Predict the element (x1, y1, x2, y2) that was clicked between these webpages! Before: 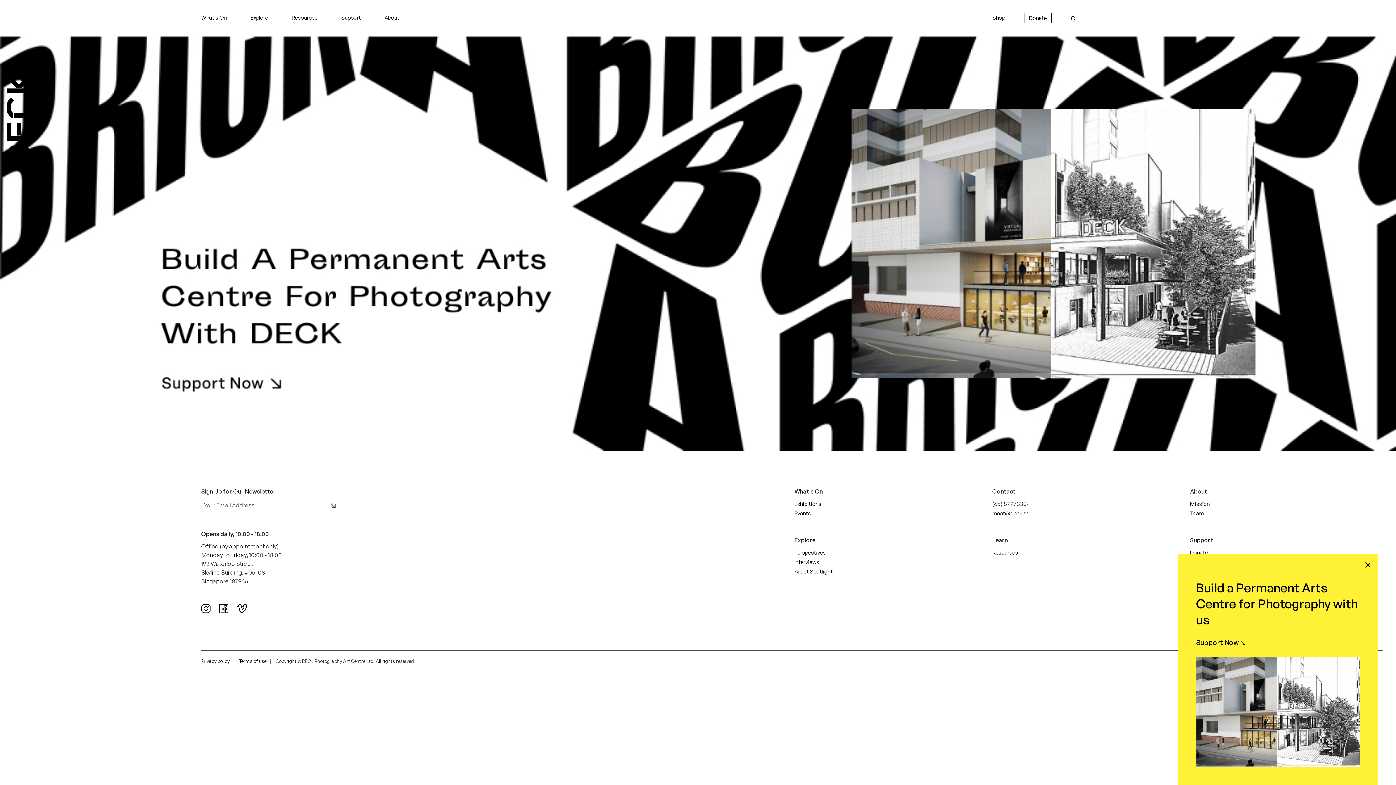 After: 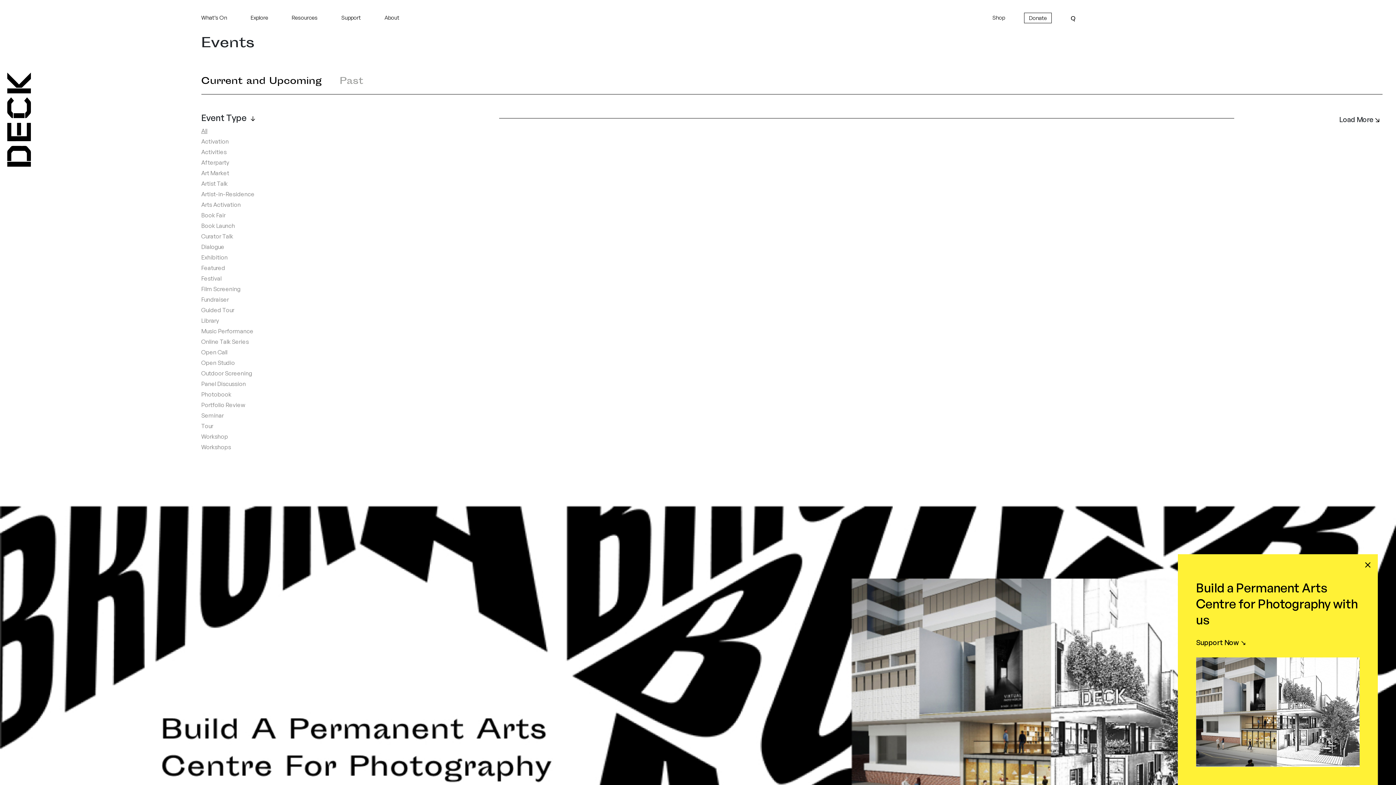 Action: bbox: (794, 510, 811, 517) label: Events